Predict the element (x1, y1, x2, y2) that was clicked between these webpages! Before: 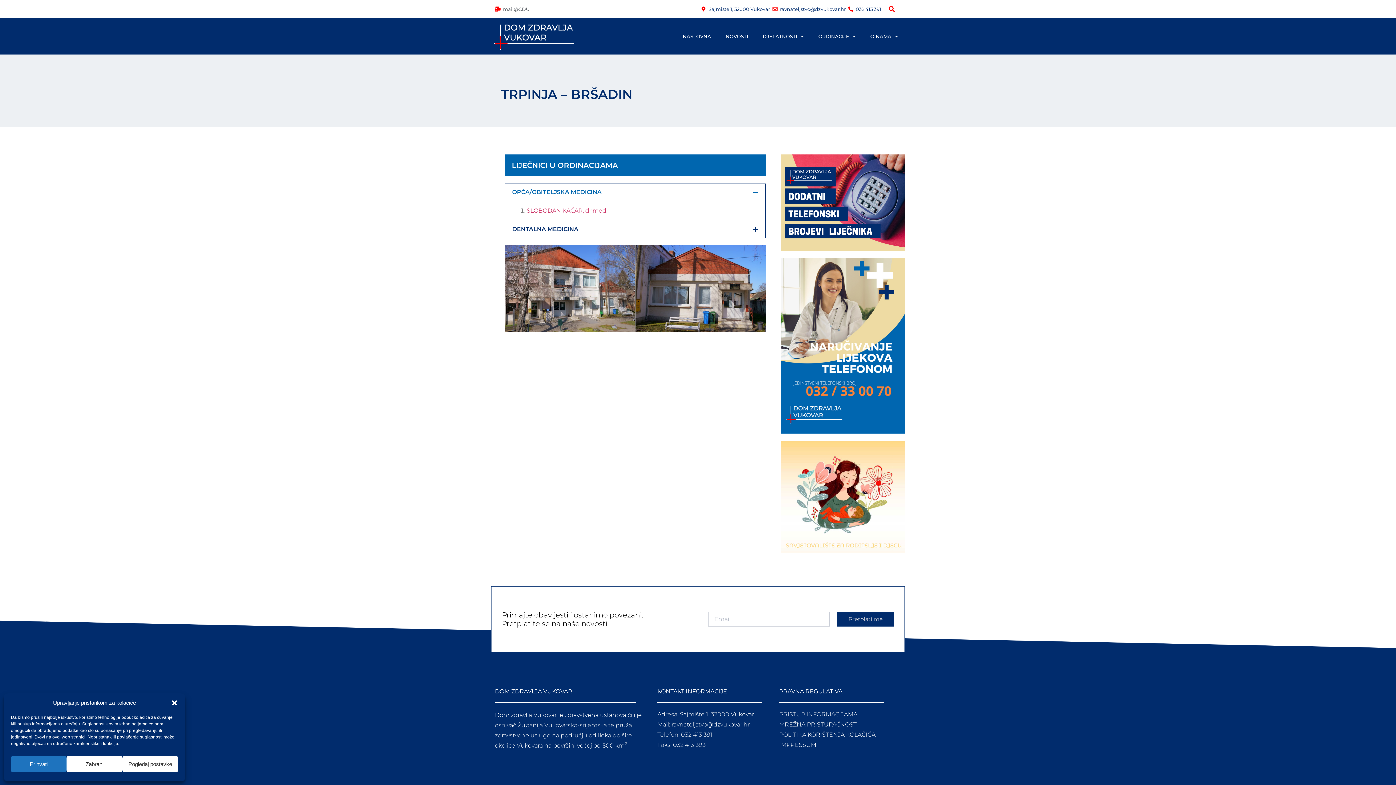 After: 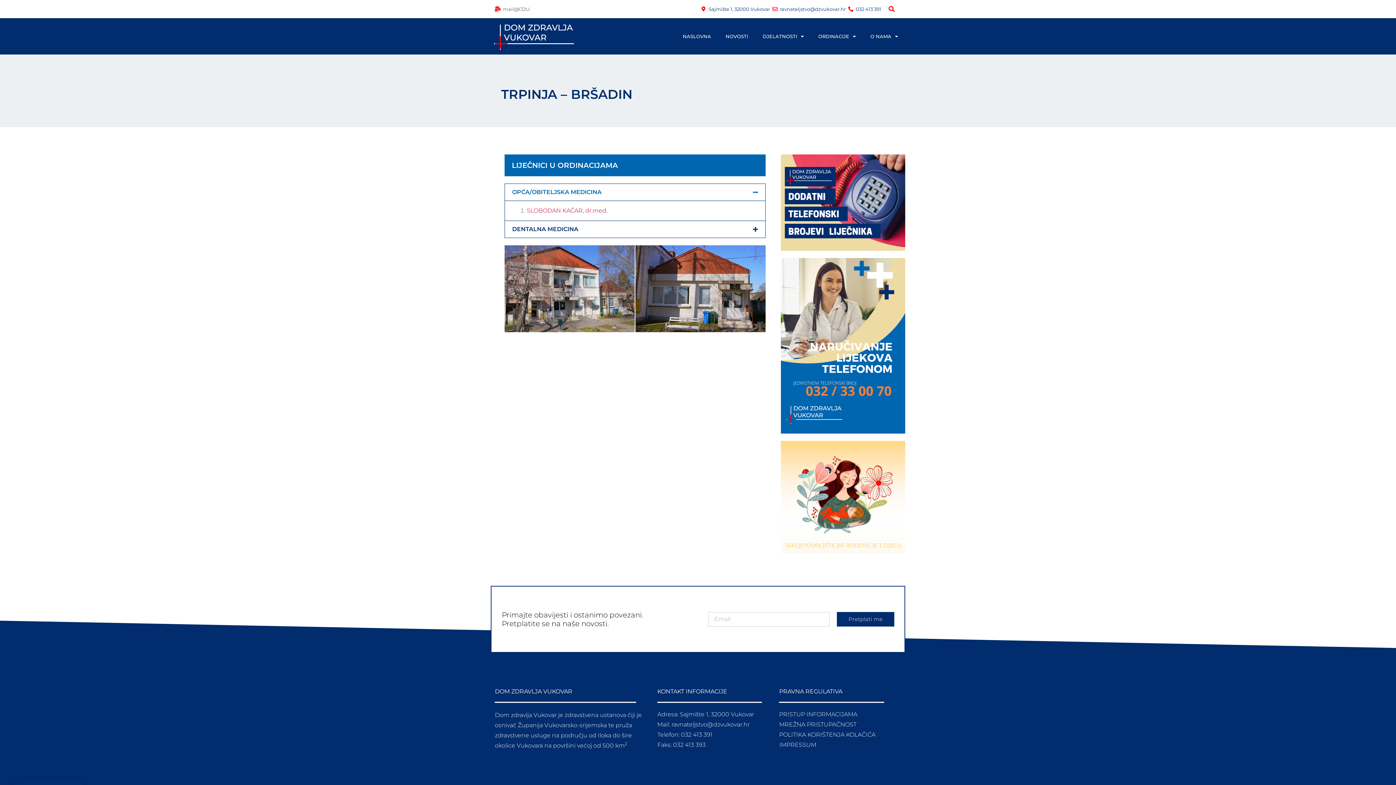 Action: label: Prihvati bbox: (10, 756, 66, 772)